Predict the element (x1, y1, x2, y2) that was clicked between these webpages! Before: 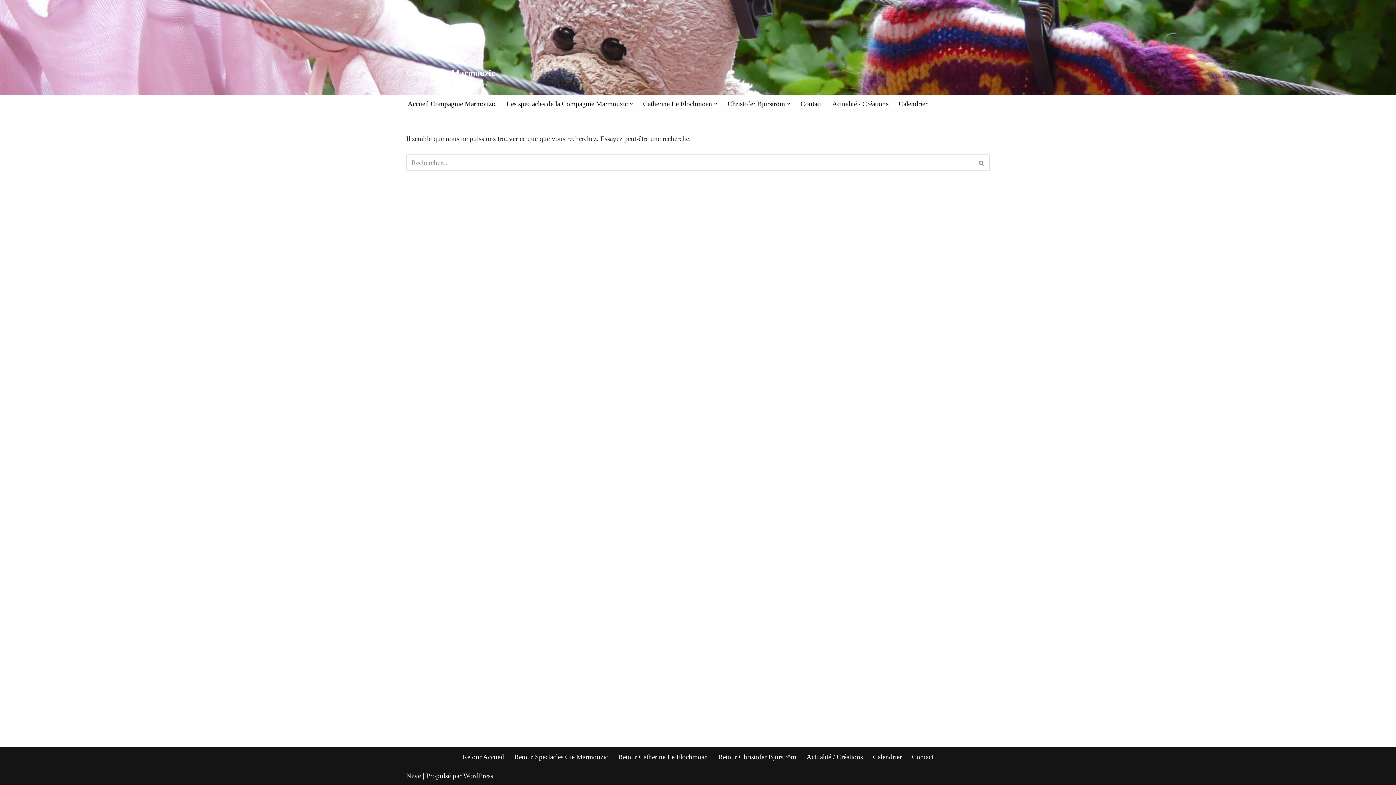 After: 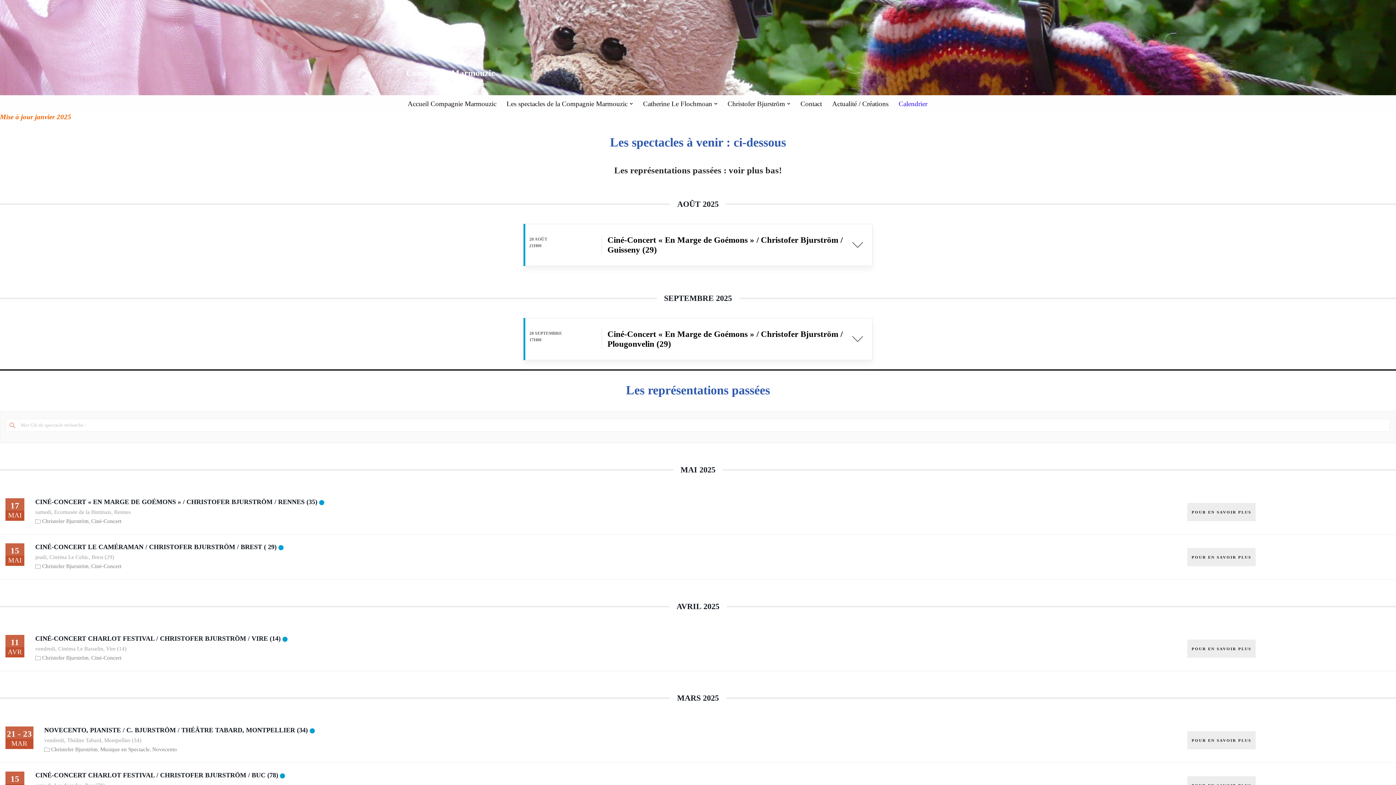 Action: label: Calendrier bbox: (898, 98, 927, 109)